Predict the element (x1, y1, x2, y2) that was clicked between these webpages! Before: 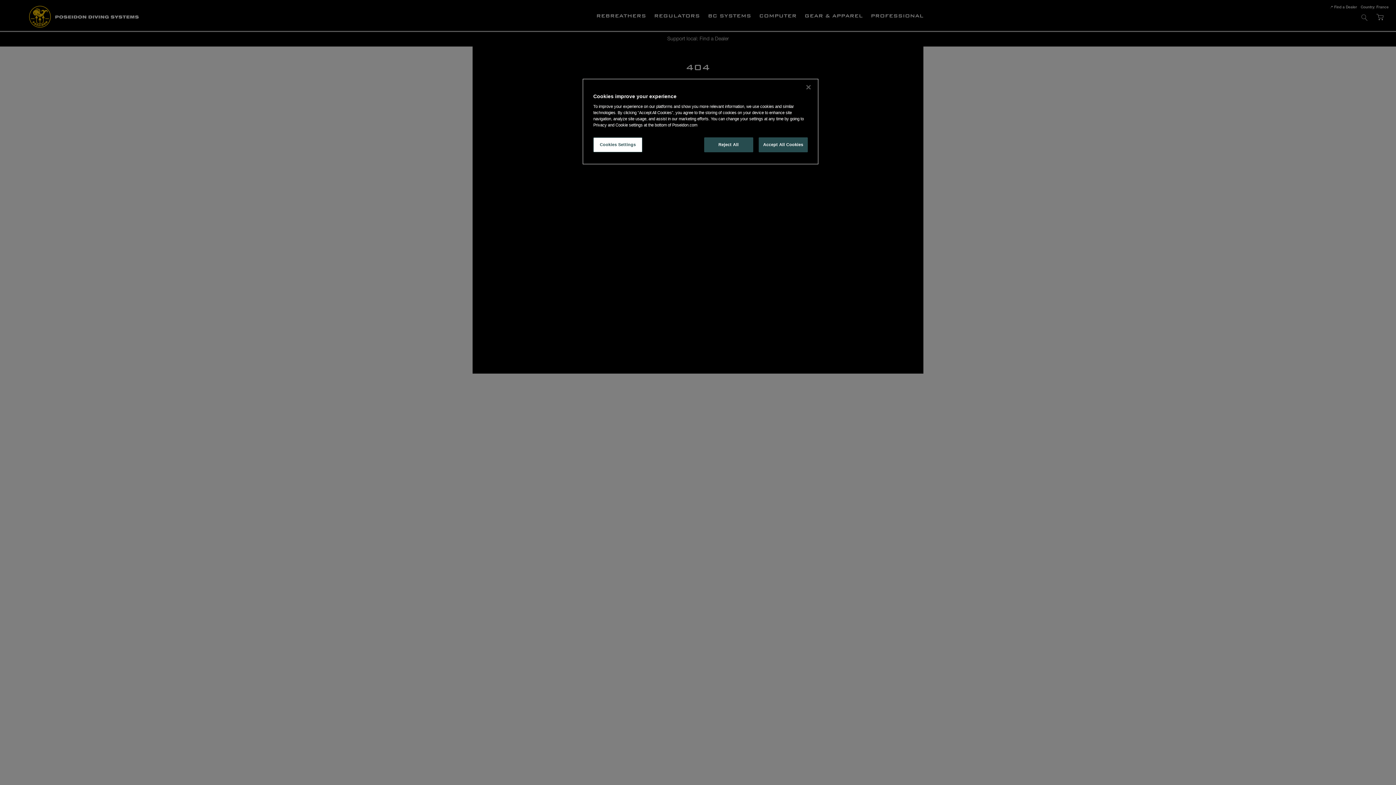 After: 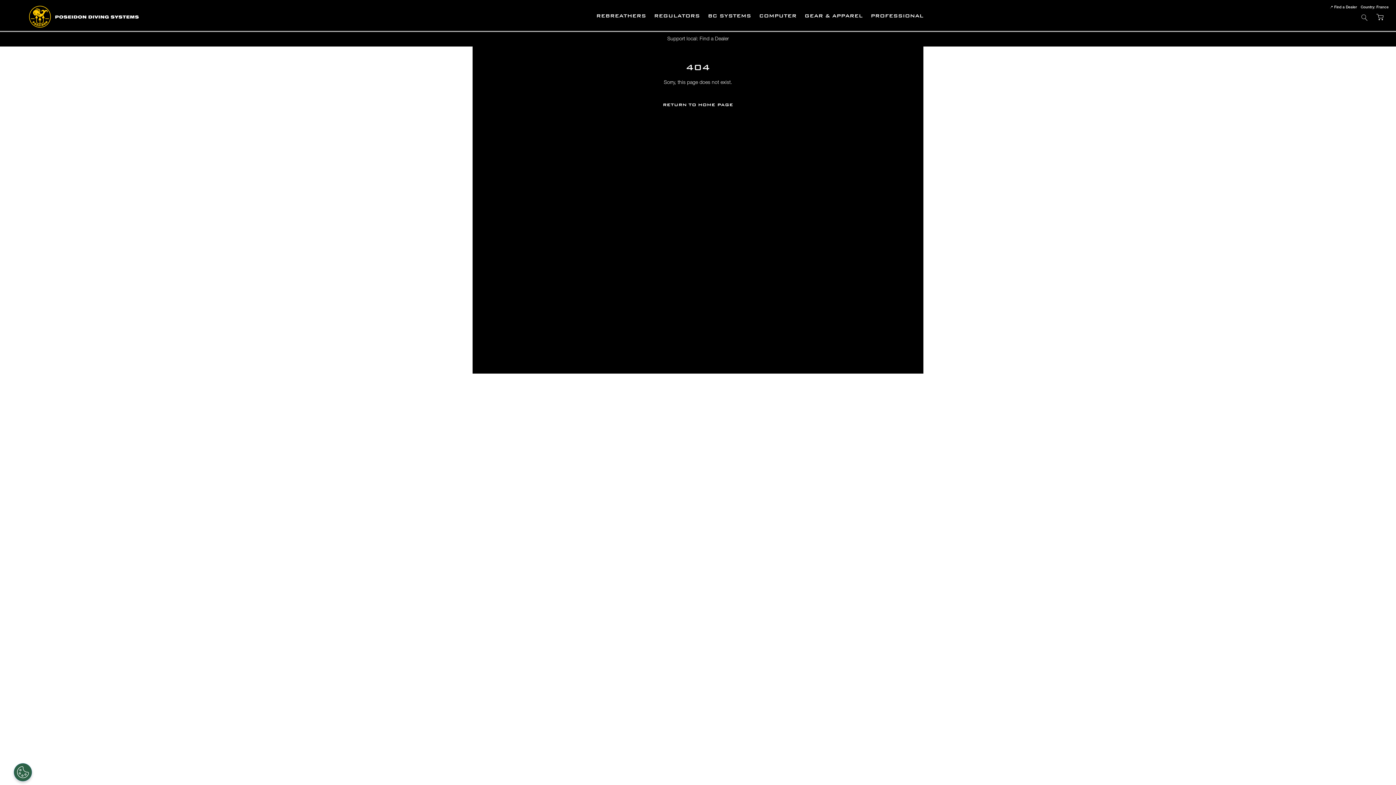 Action: label: Reject All bbox: (704, 137, 753, 152)